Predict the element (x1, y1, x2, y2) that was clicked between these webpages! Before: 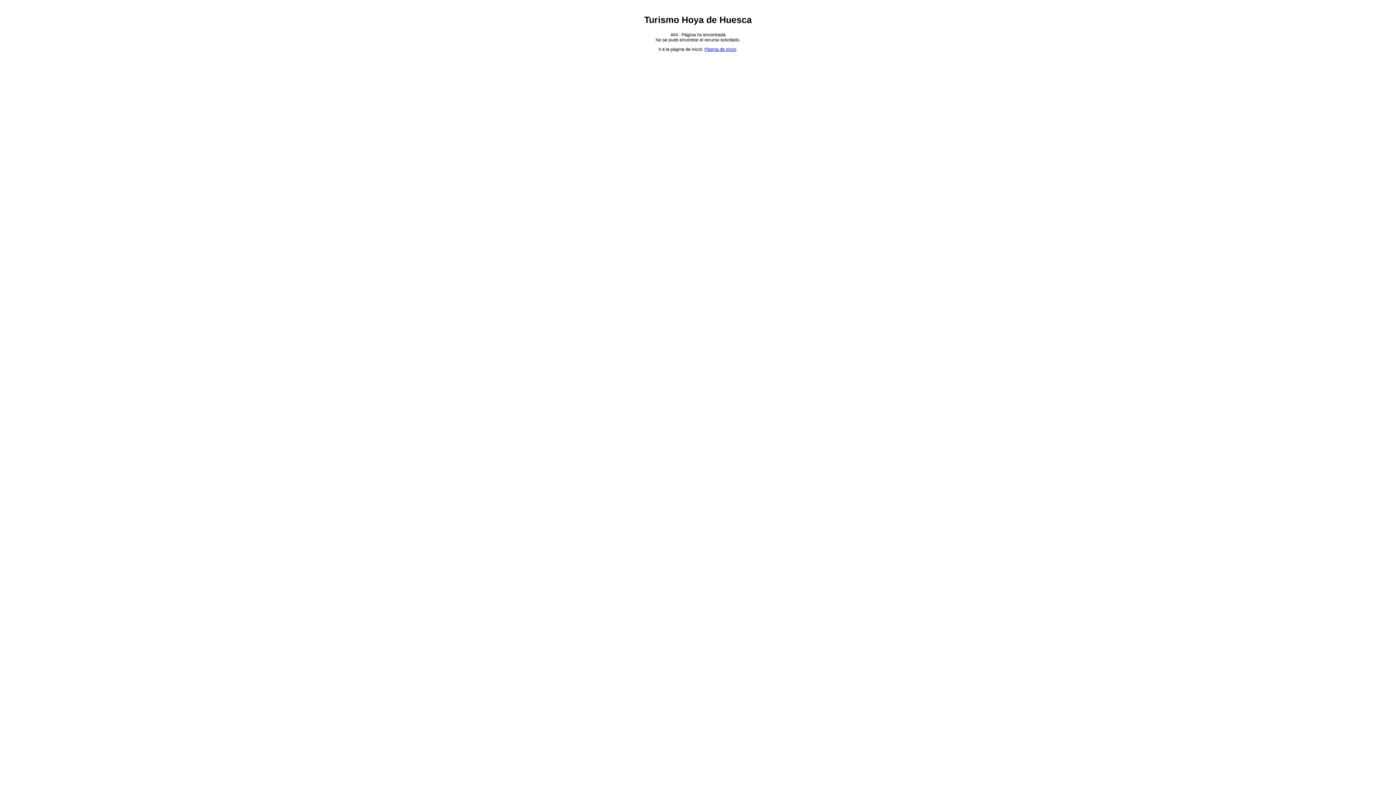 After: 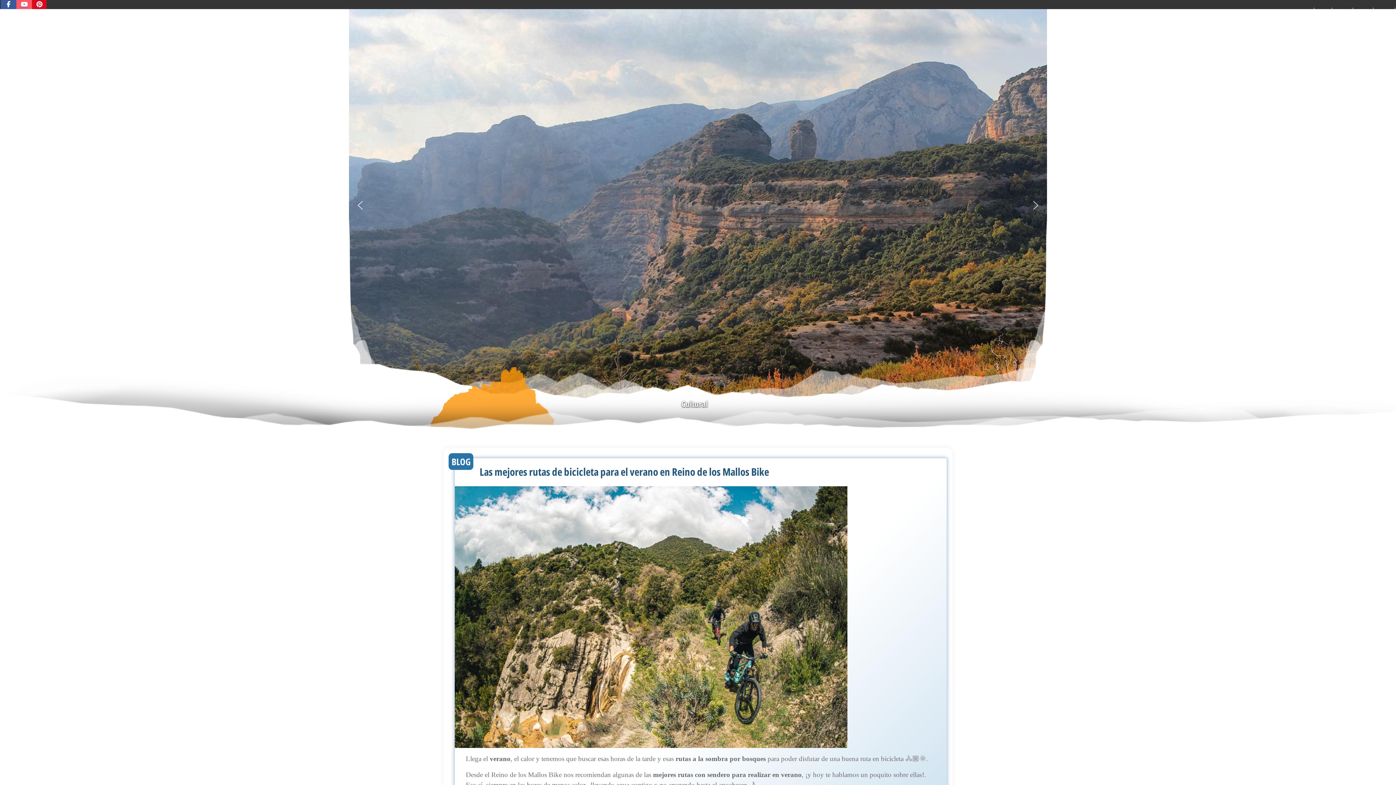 Action: label: Página de inicio bbox: (704, 47, 736, 52)